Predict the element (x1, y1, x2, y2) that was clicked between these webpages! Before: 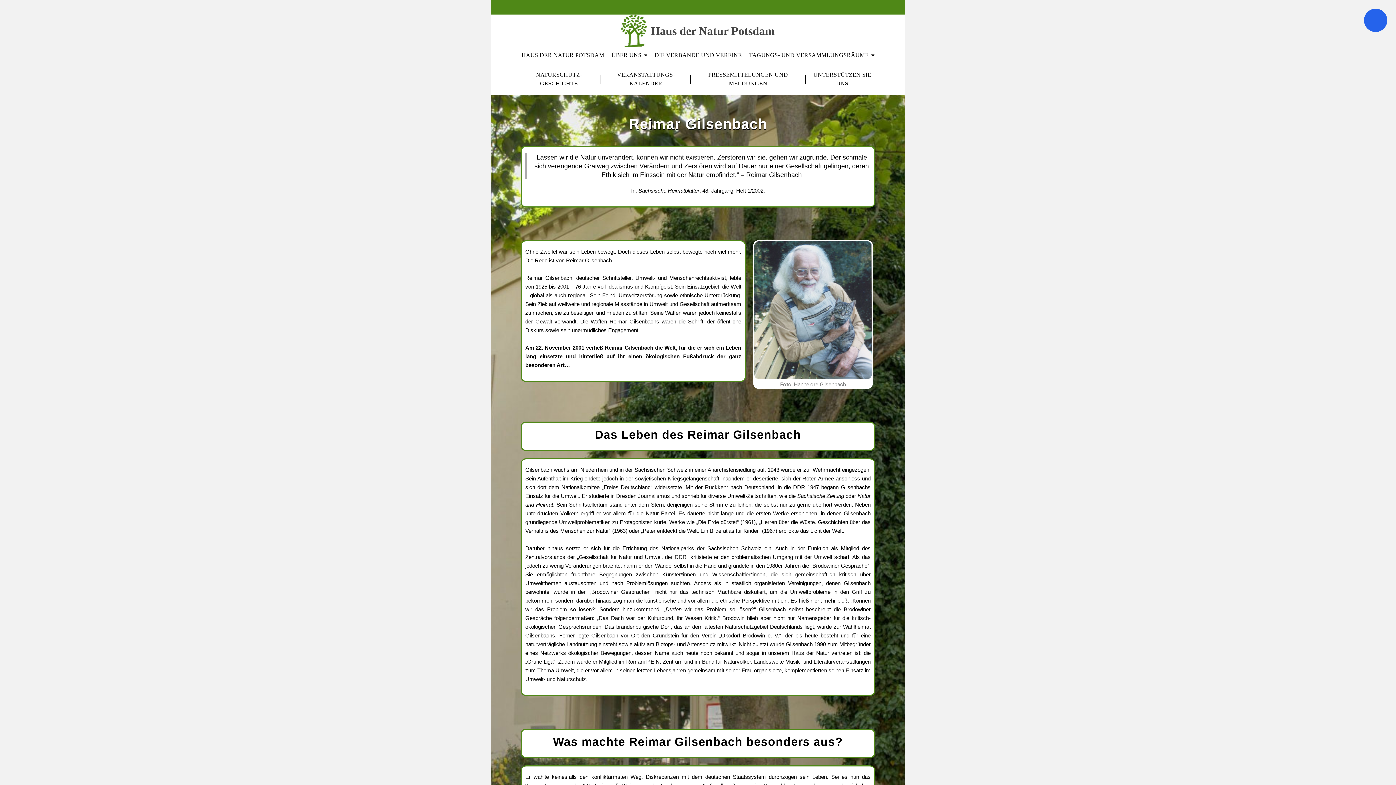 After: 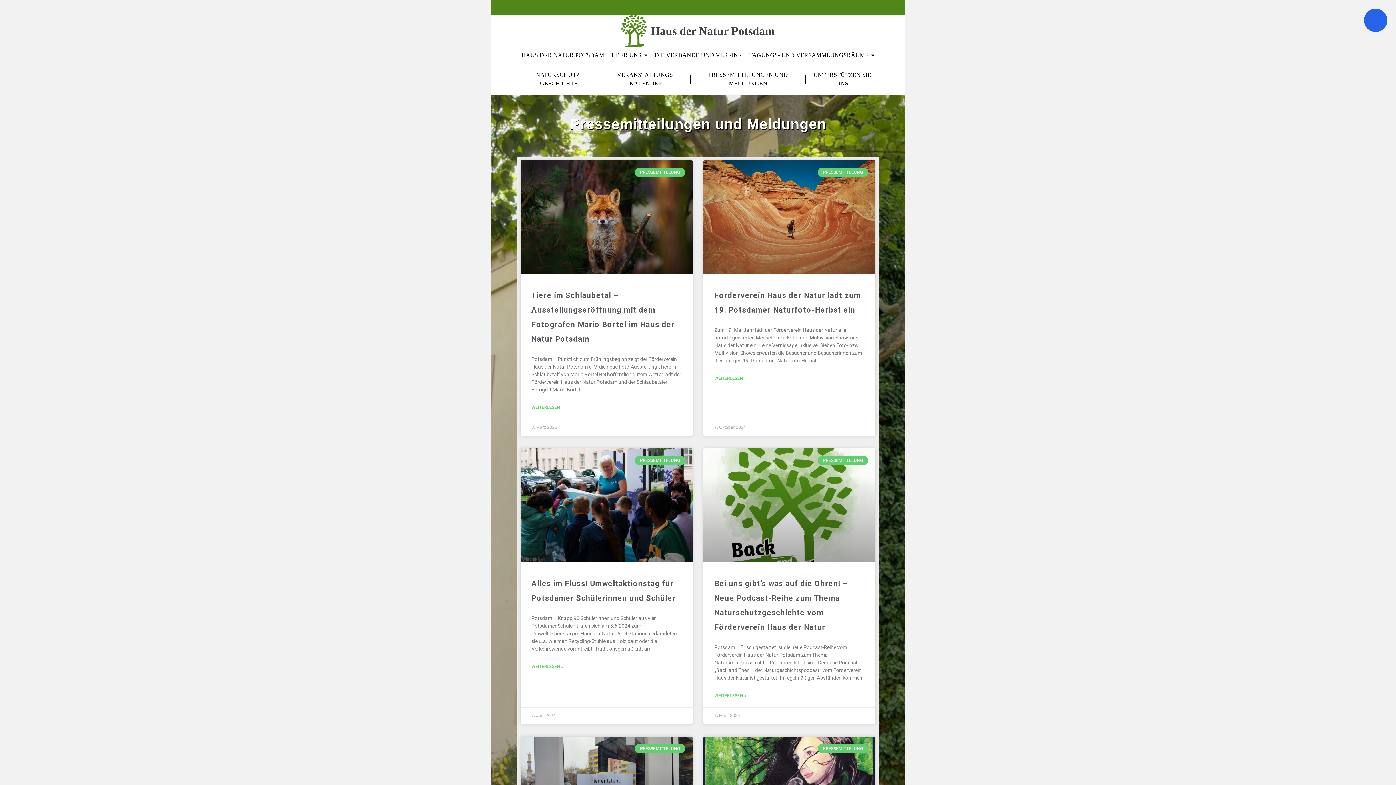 Action: label: PRESSEMITTELUNGEN UND MELDUNGEN bbox: (691, 63, 805, 95)